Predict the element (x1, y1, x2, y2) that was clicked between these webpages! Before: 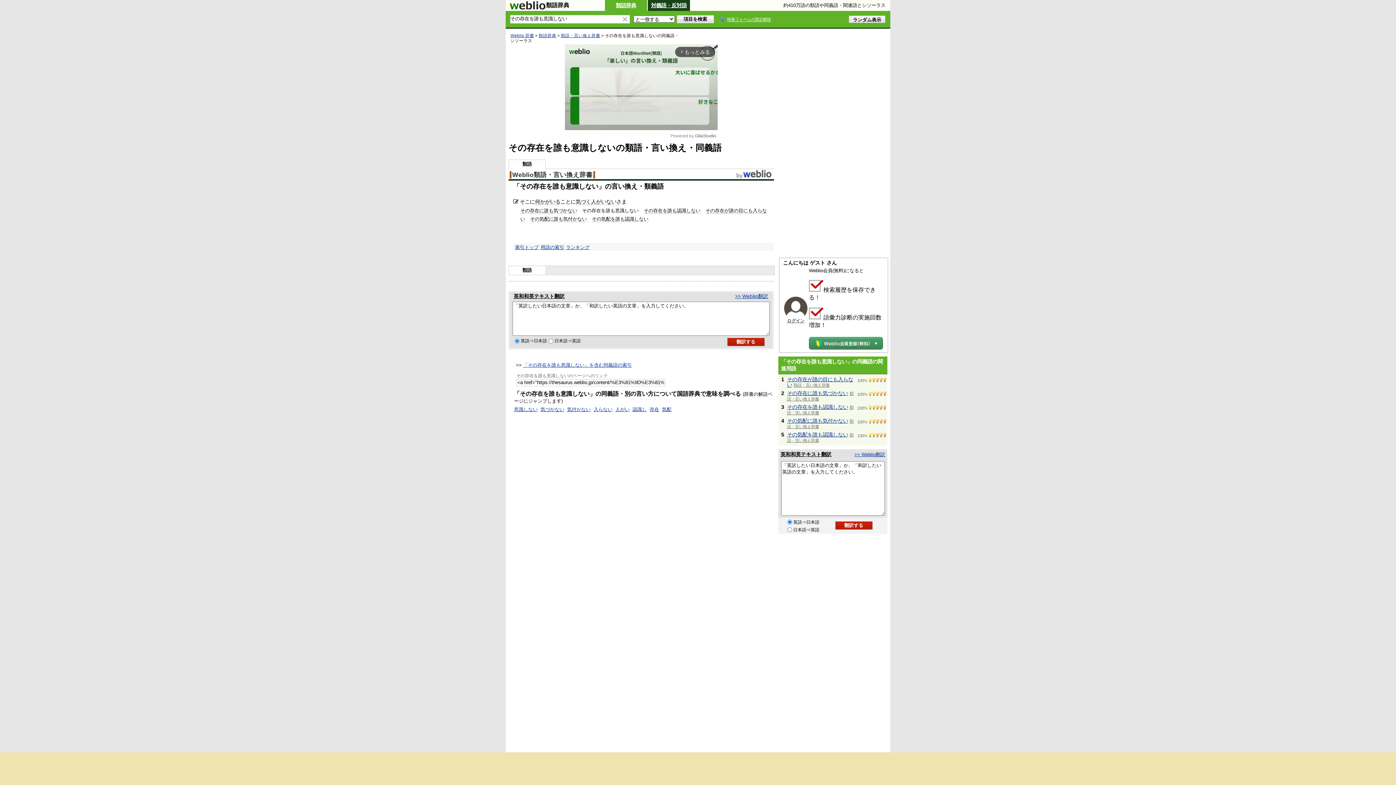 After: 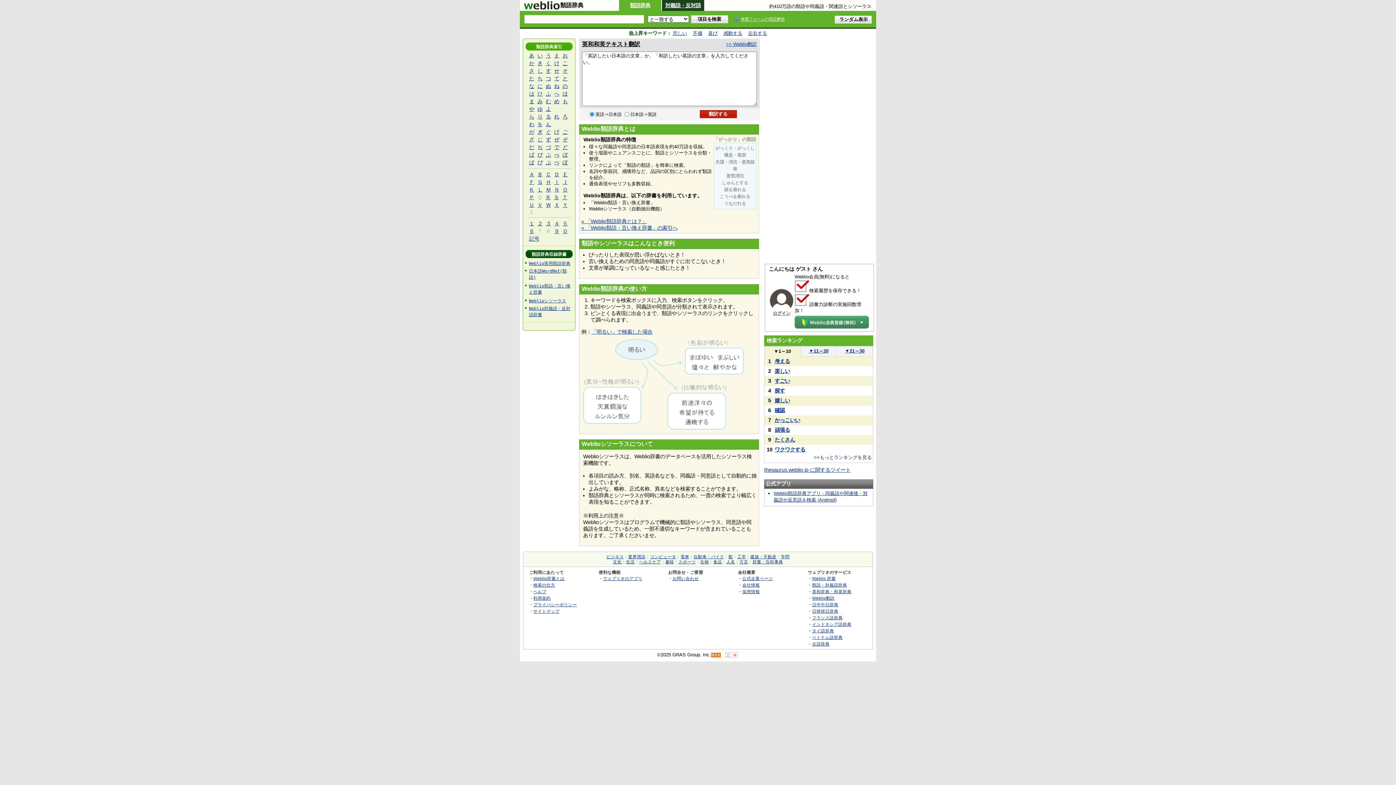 Action: bbox: (509, 5, 545, 10)